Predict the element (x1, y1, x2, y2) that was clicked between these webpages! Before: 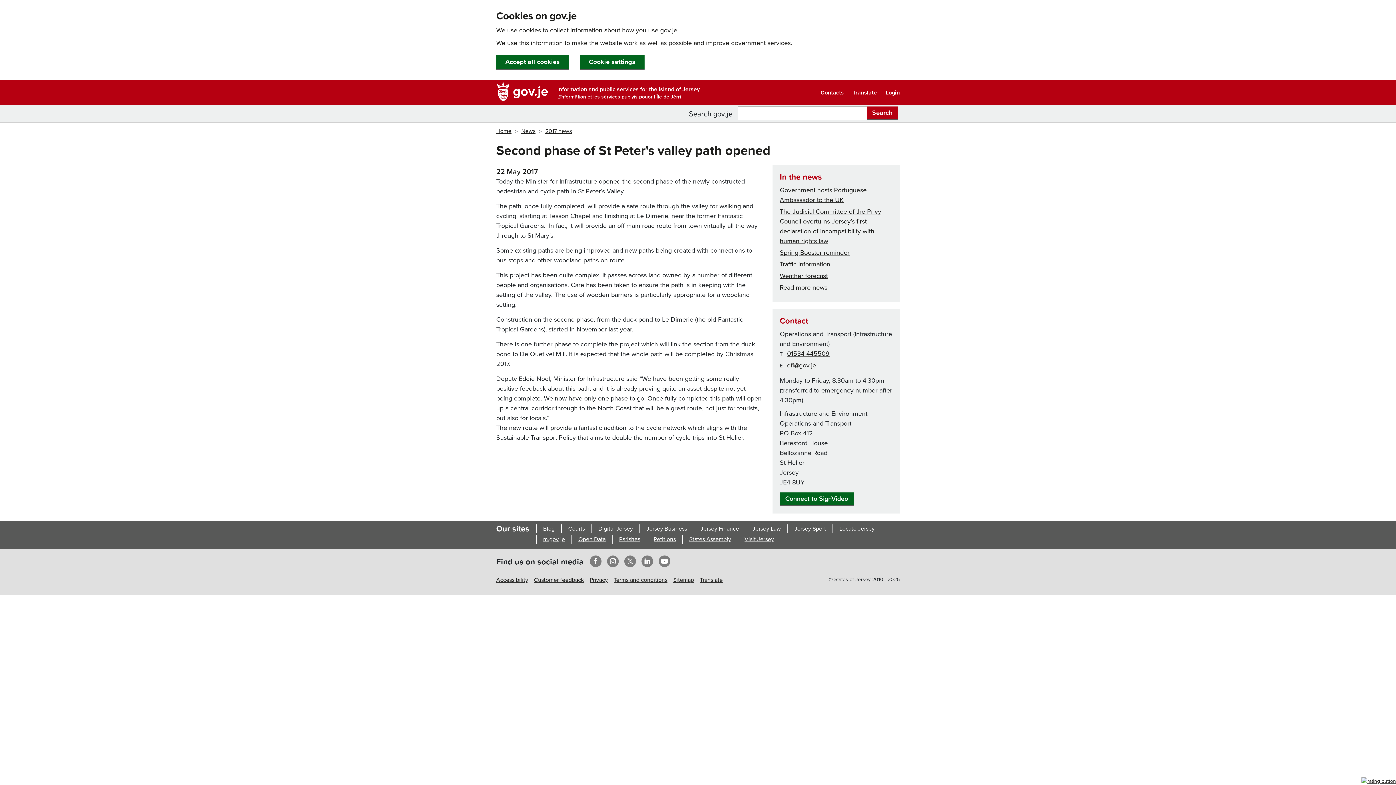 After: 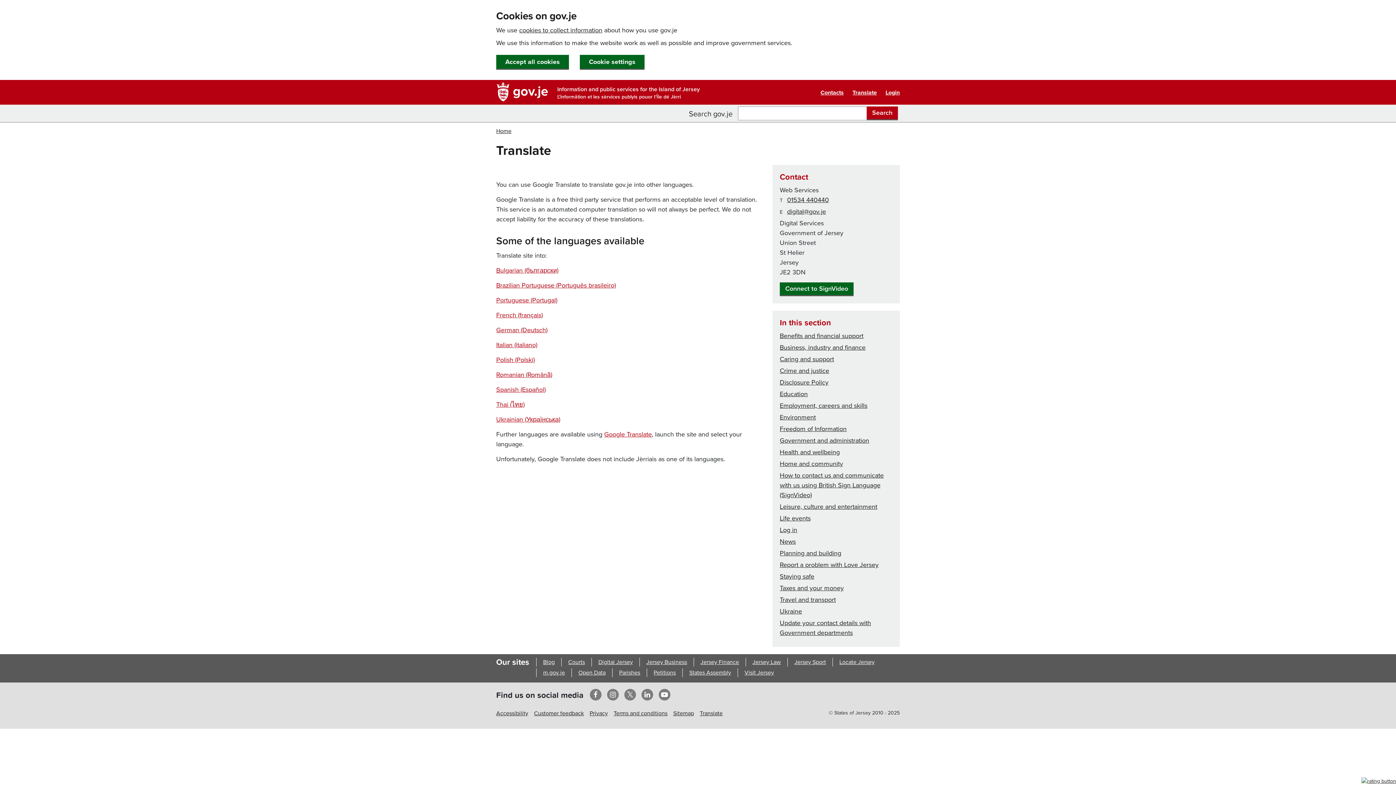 Action: label: Translate bbox: (700, 576, 722, 583)